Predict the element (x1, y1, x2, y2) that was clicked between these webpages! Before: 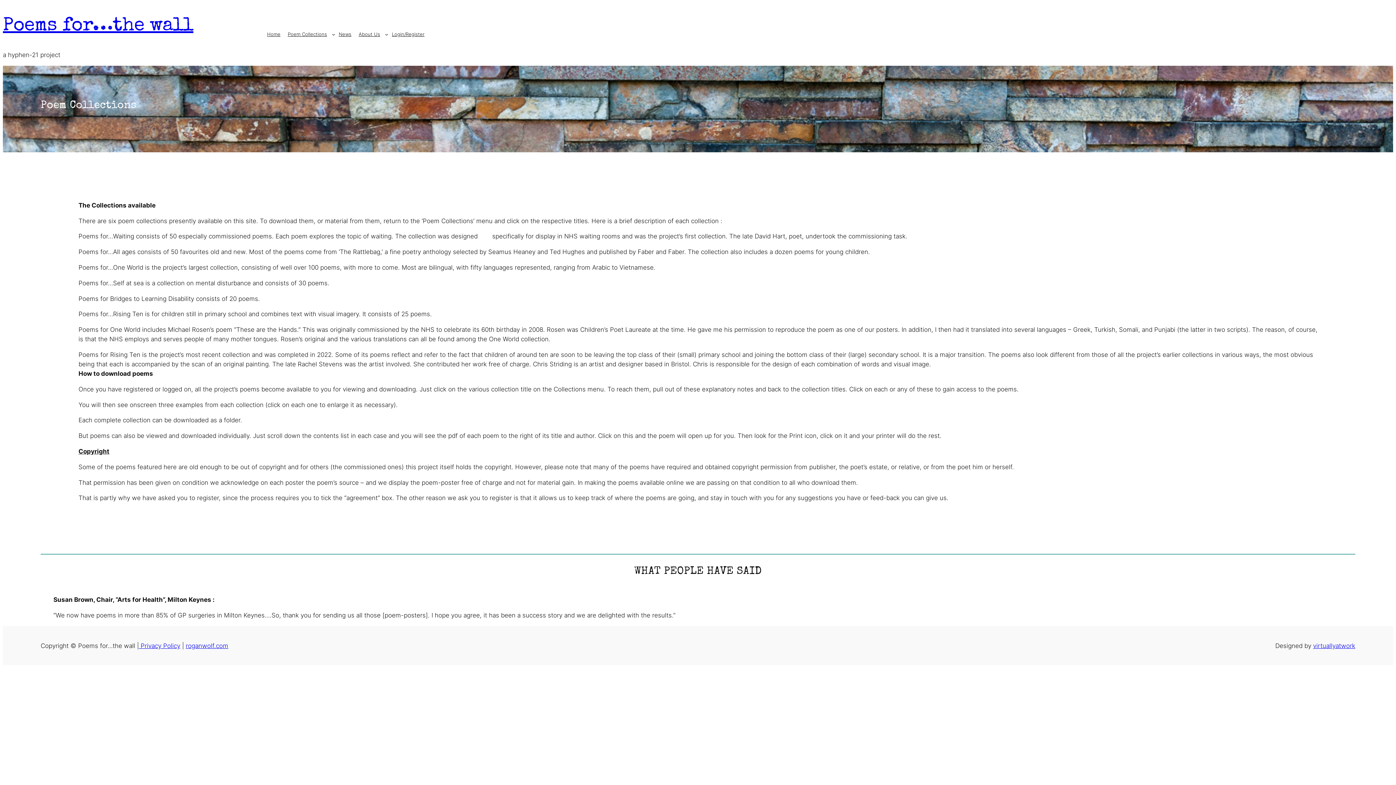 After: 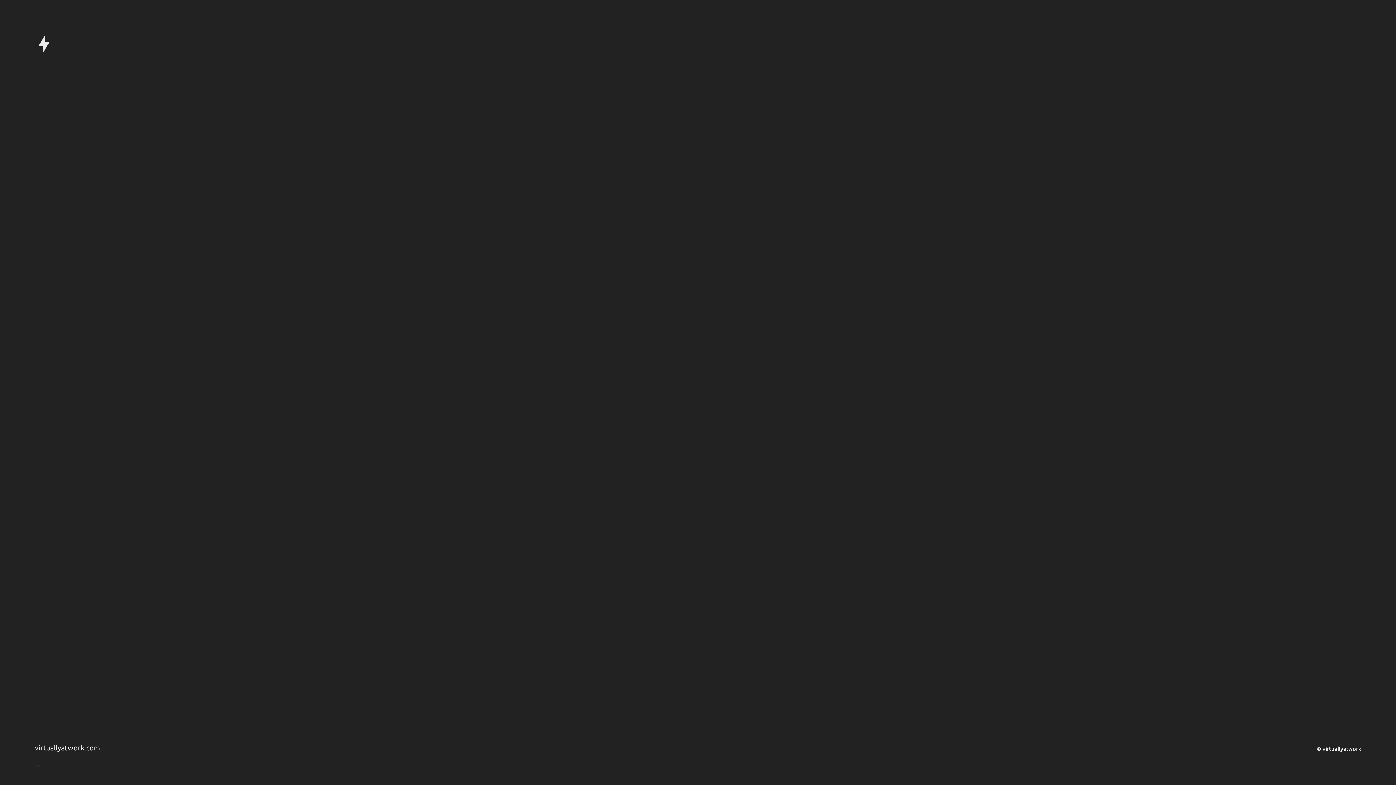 Action: label: virtuallyatwork bbox: (1313, 642, 1355, 649)